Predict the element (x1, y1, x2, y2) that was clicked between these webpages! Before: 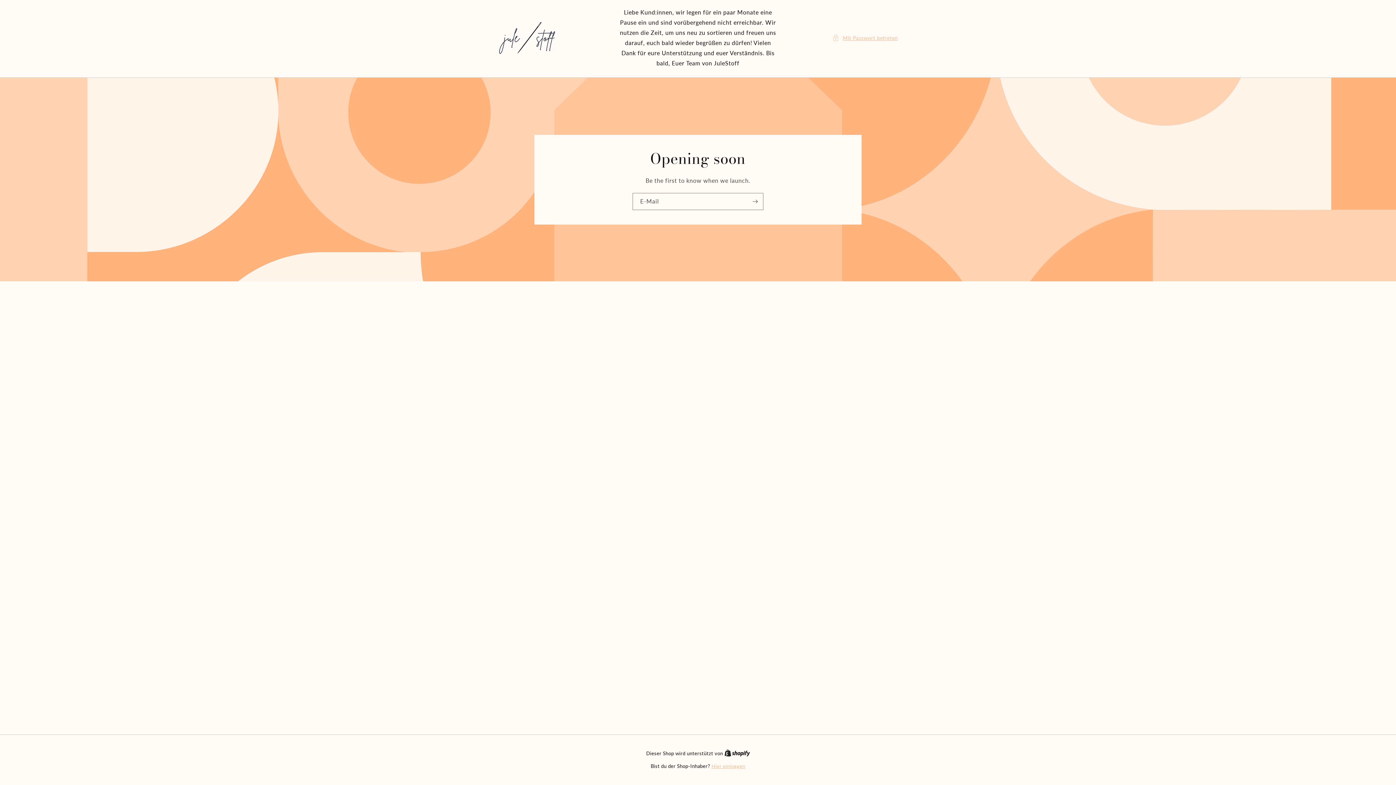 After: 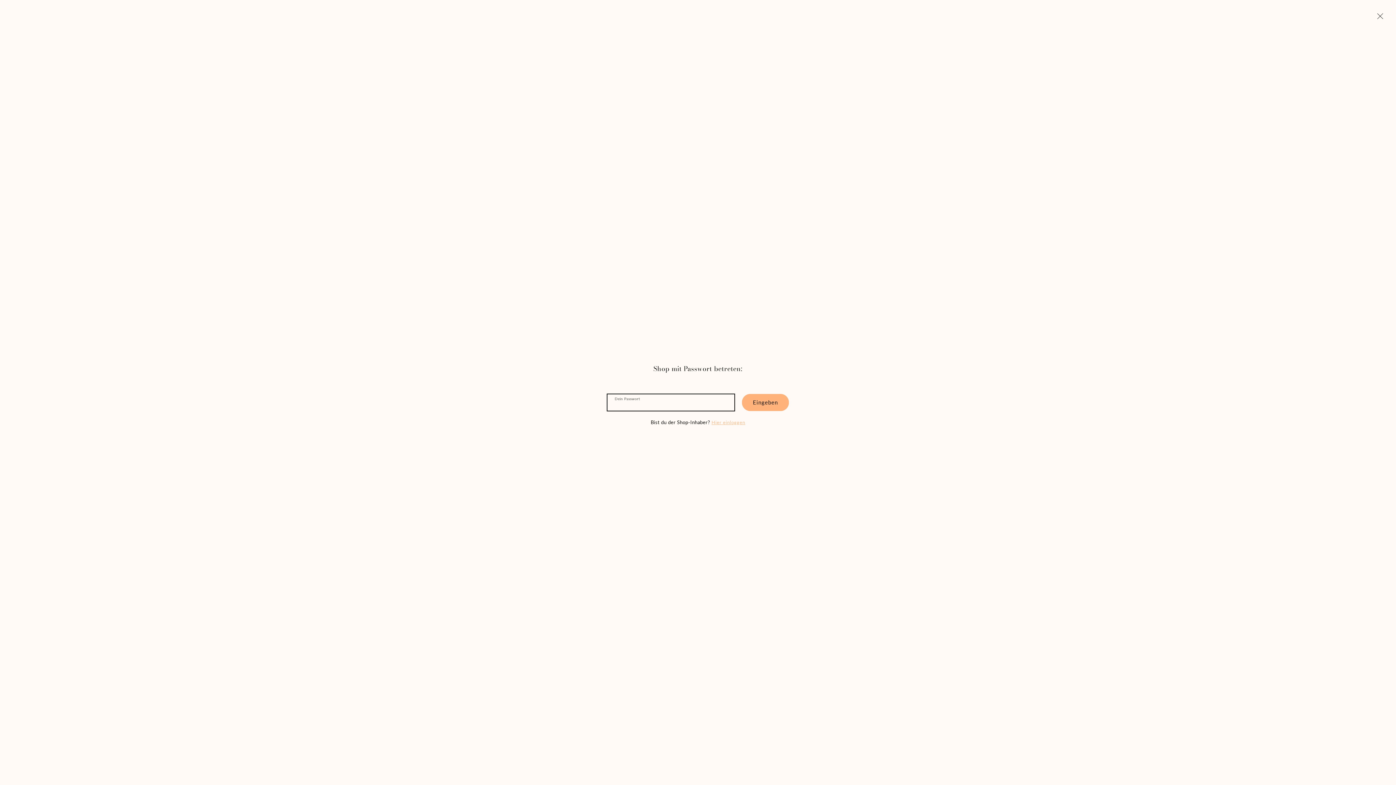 Action: label: Mit Passwort betreten bbox: (832, 33, 898, 42)